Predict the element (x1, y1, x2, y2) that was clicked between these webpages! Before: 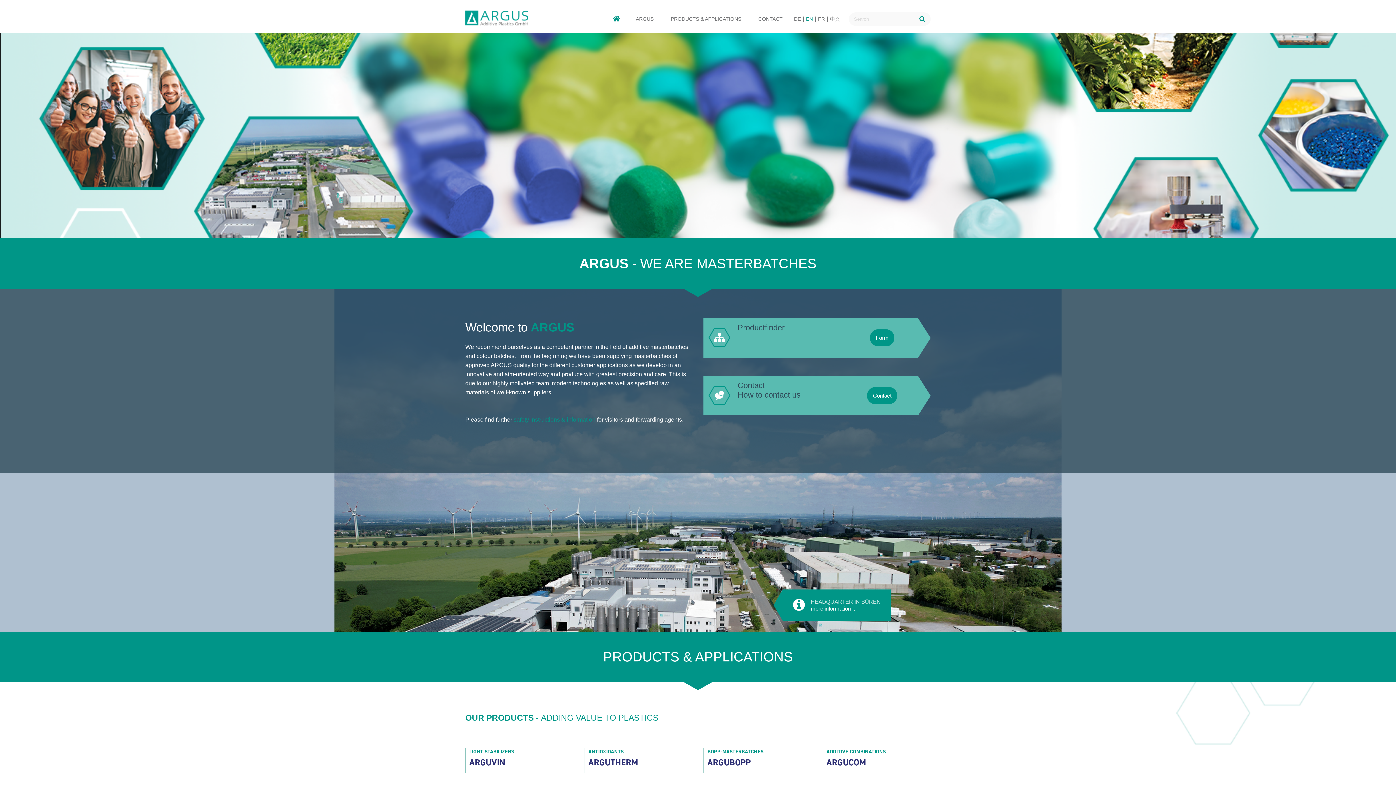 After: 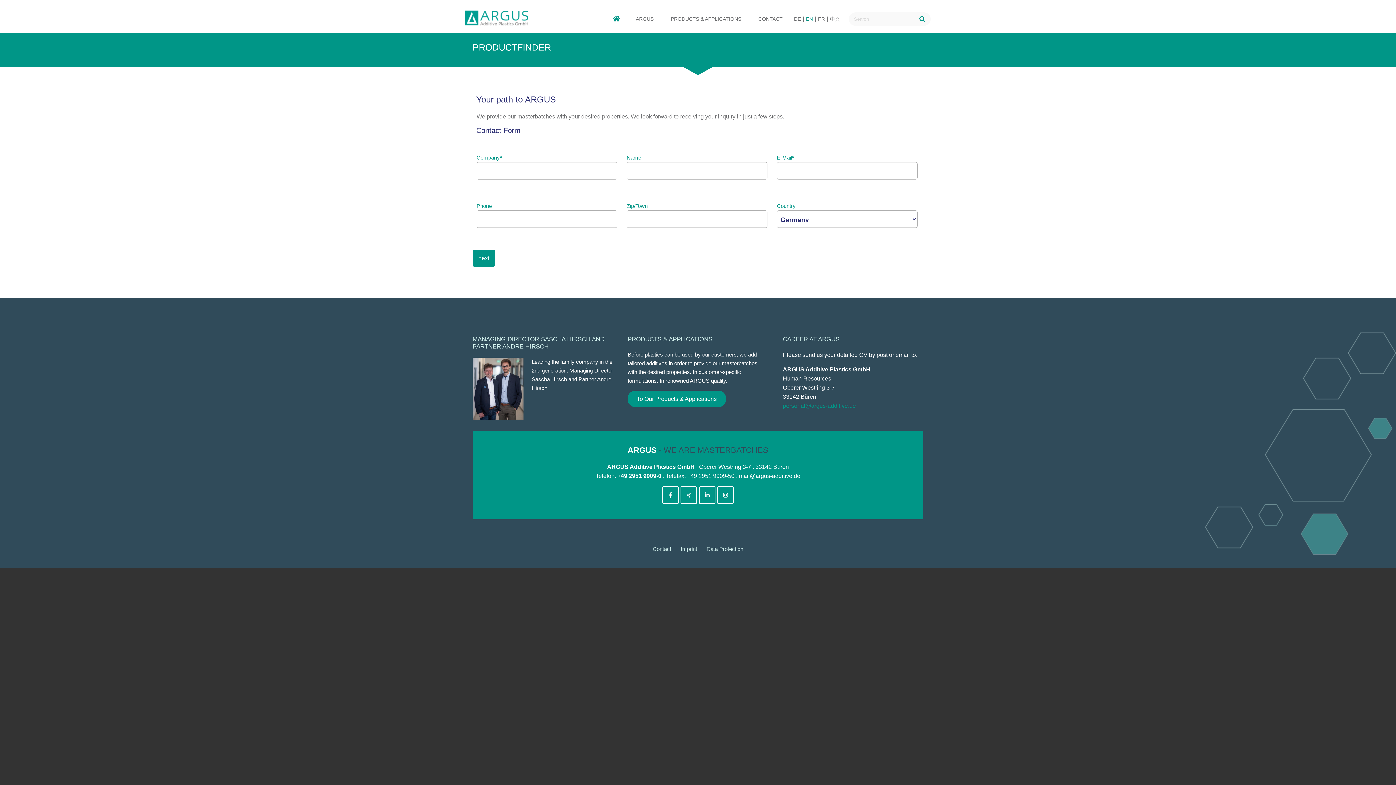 Action: bbox: (870, 329, 894, 346) label: Form